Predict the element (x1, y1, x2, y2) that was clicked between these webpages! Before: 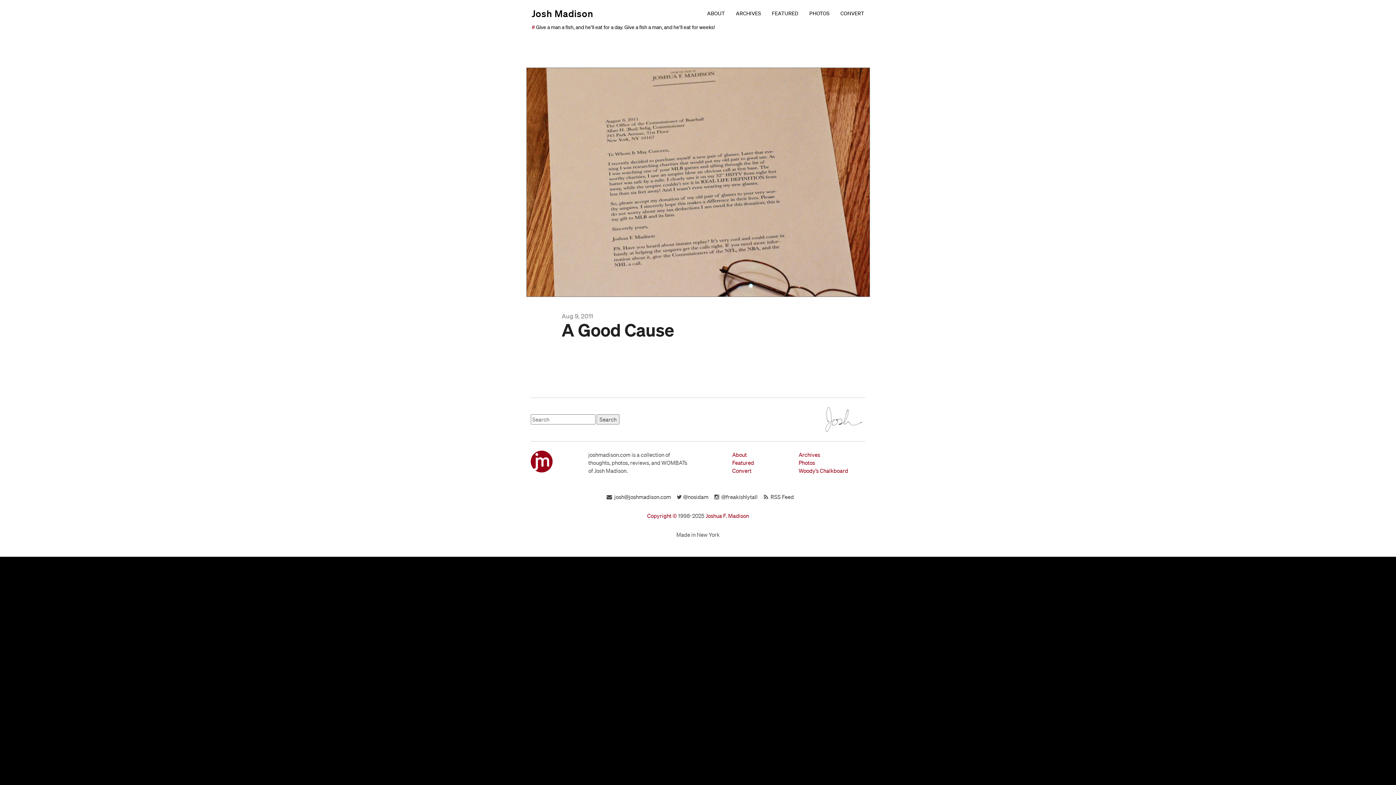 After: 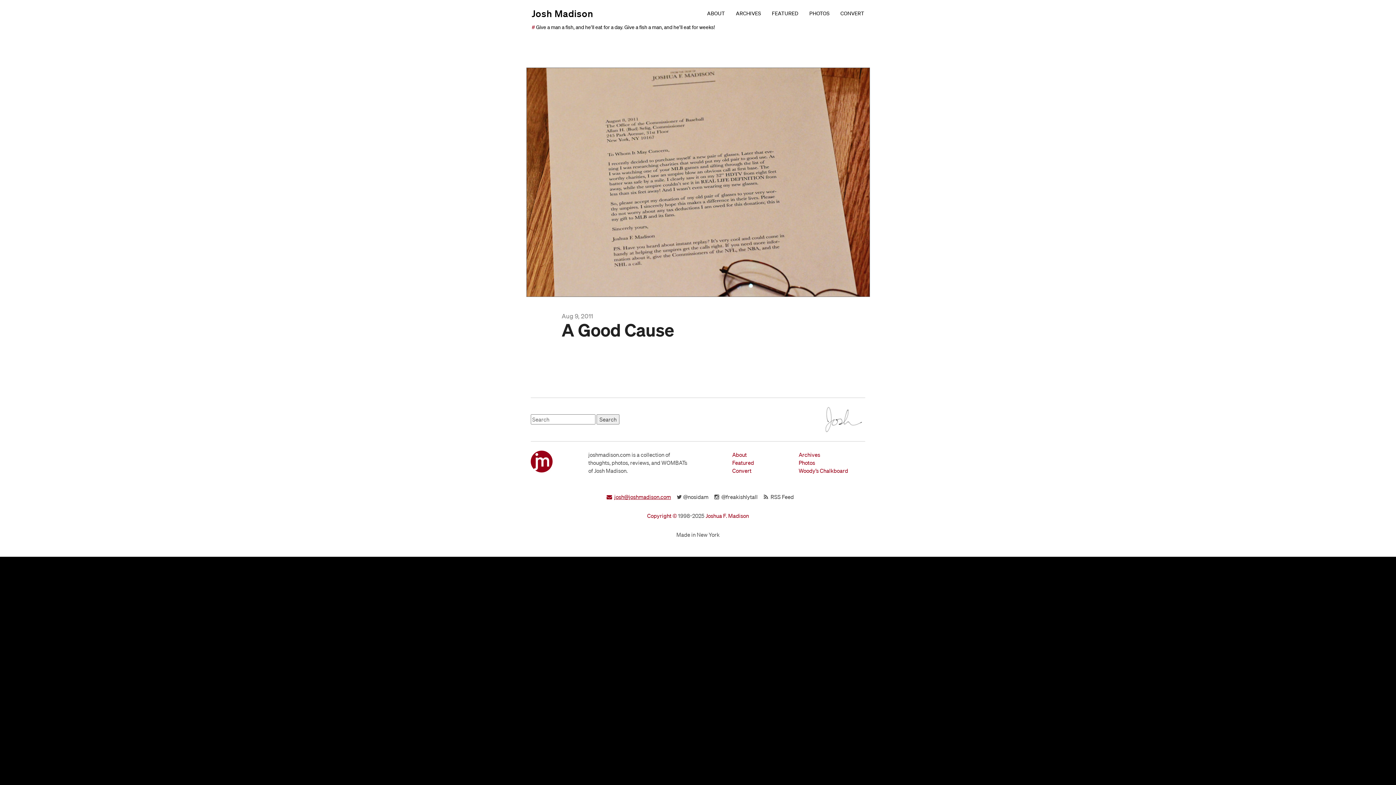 Action: label: josh@joshmadison.com bbox: (605, 493, 671, 500)